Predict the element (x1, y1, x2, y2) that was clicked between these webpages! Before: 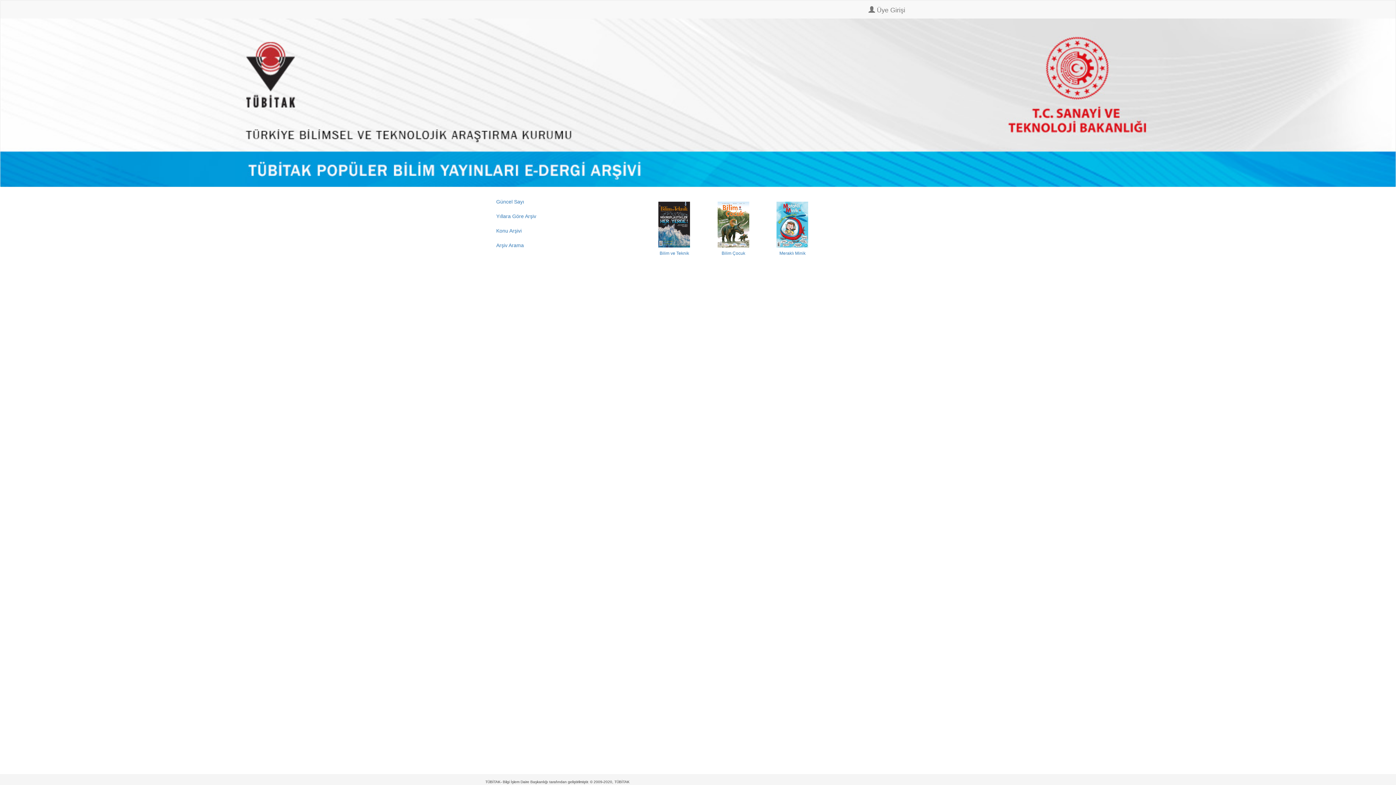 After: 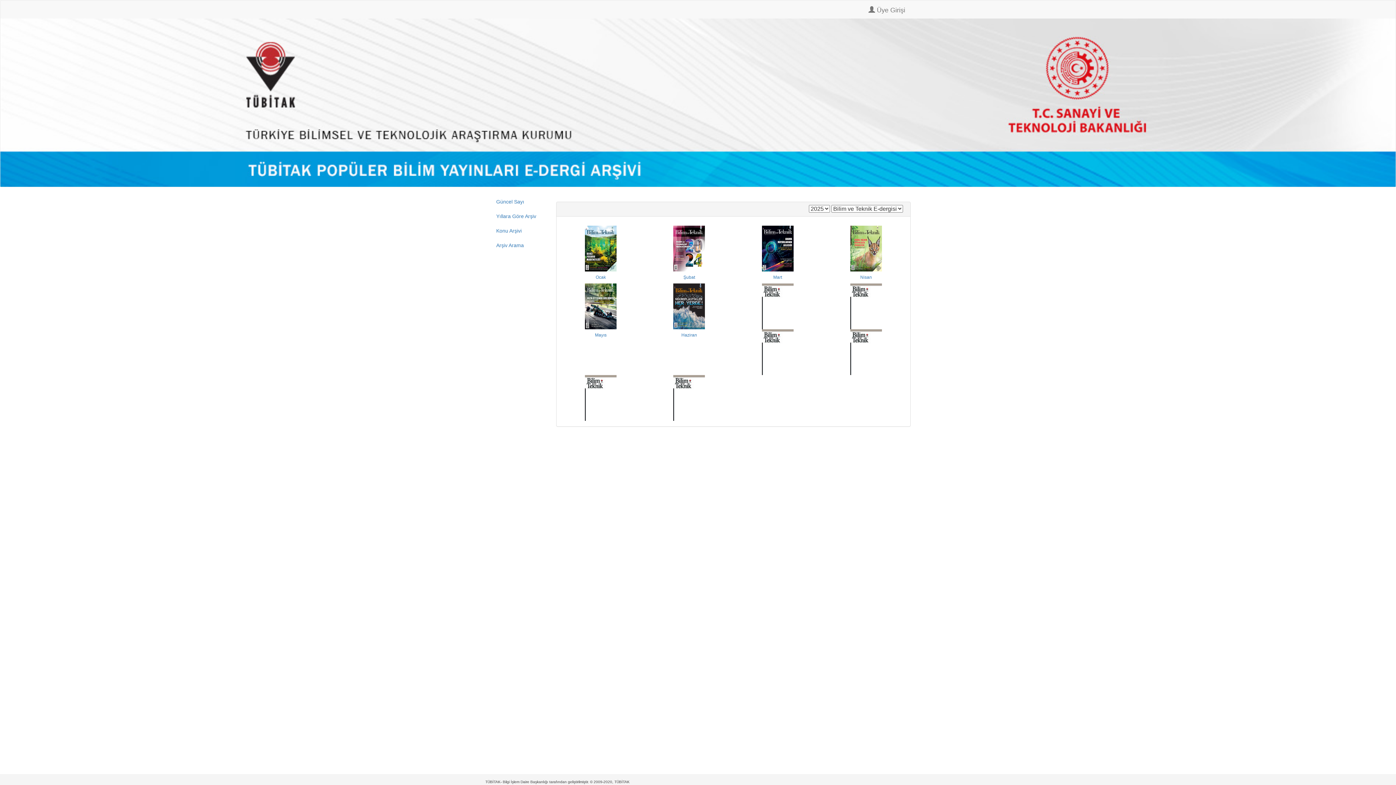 Action: bbox: (490, 208, 550, 223) label: Yıllara Göre Arşiv